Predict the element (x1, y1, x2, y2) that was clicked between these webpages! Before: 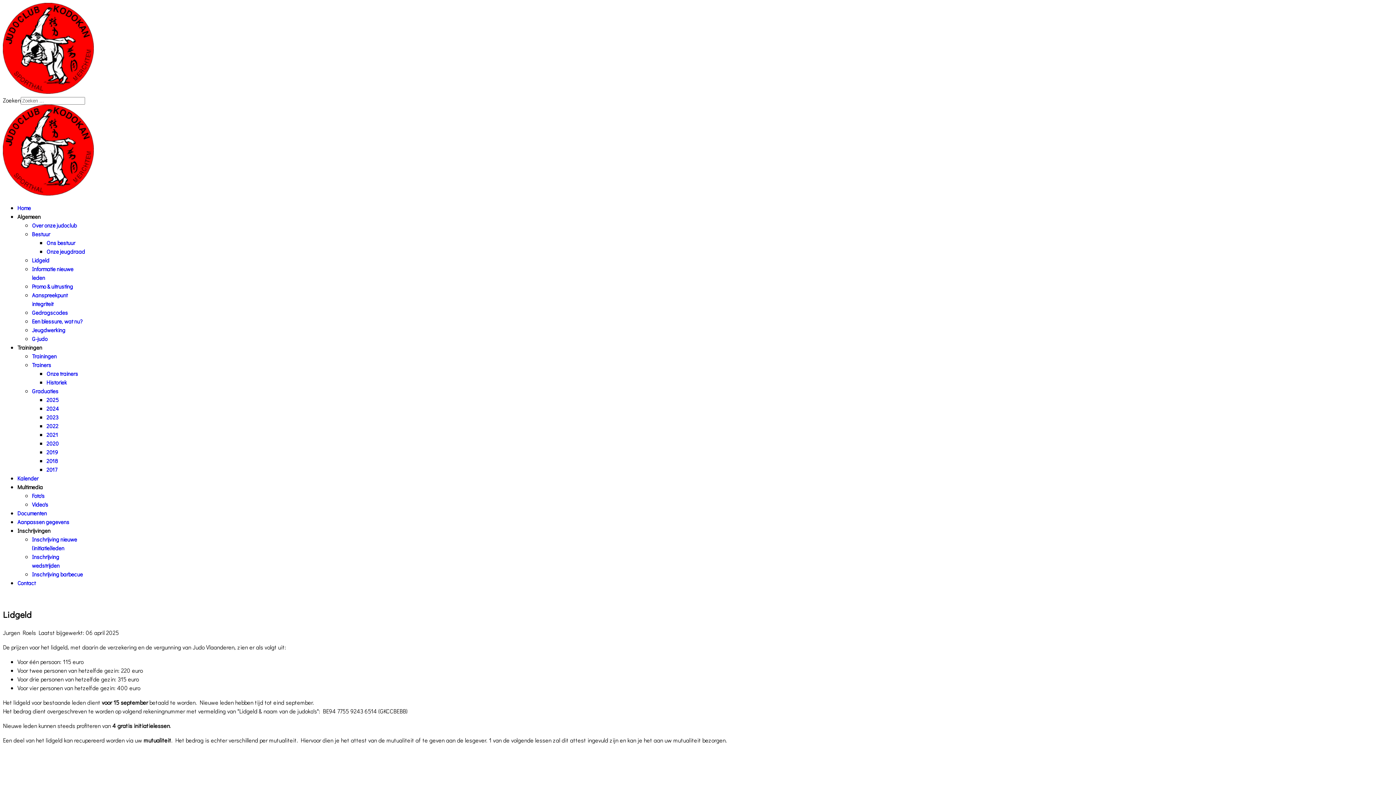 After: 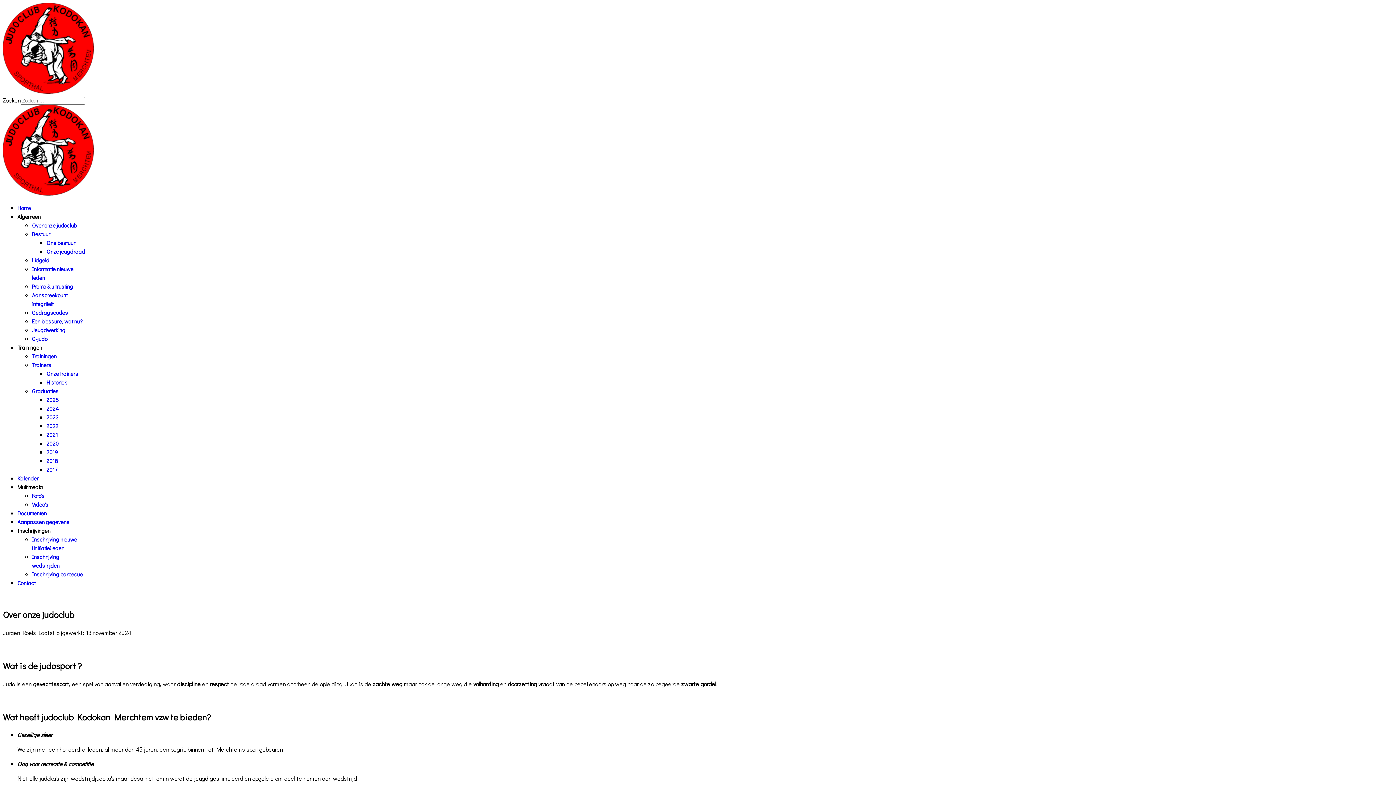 Action: label: Over onze judoclub bbox: (32, 221, 76, 229)